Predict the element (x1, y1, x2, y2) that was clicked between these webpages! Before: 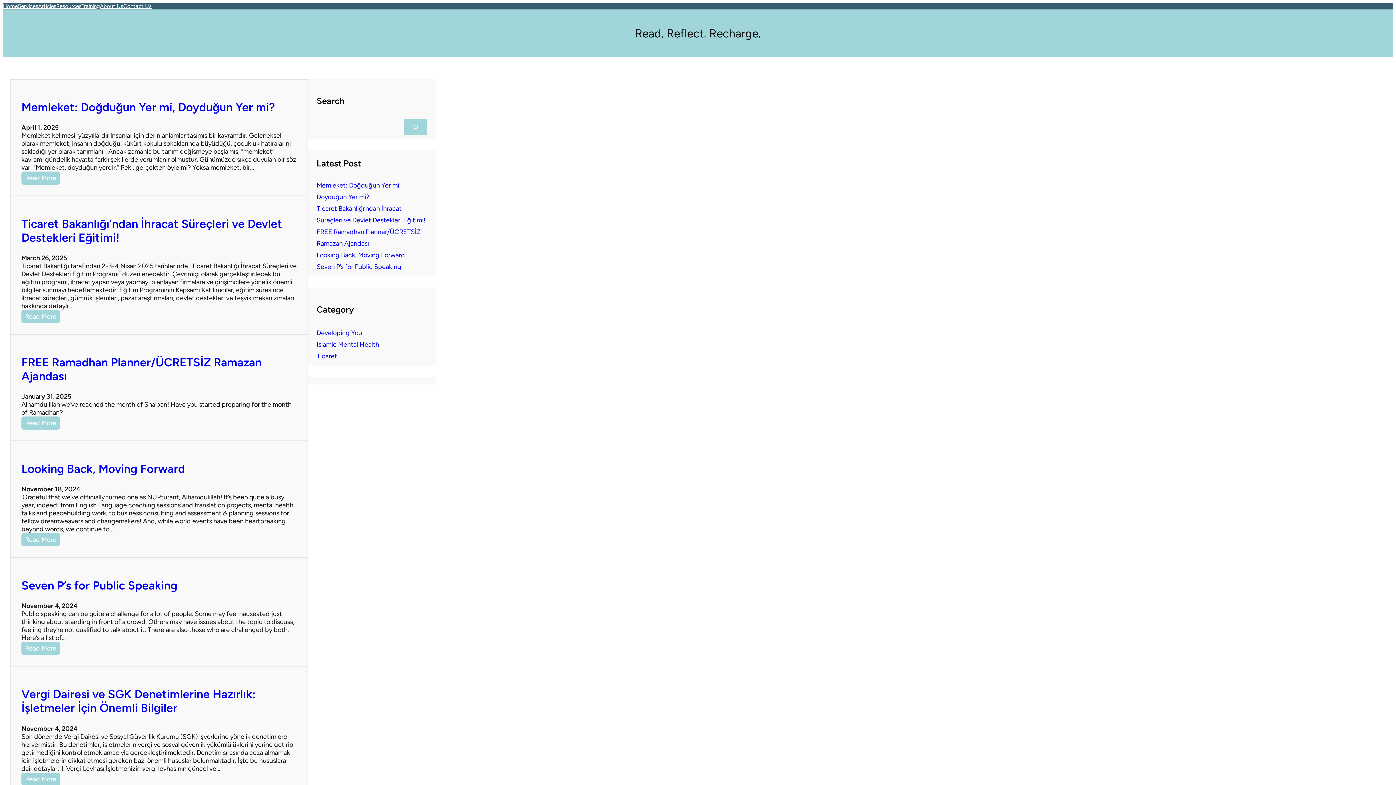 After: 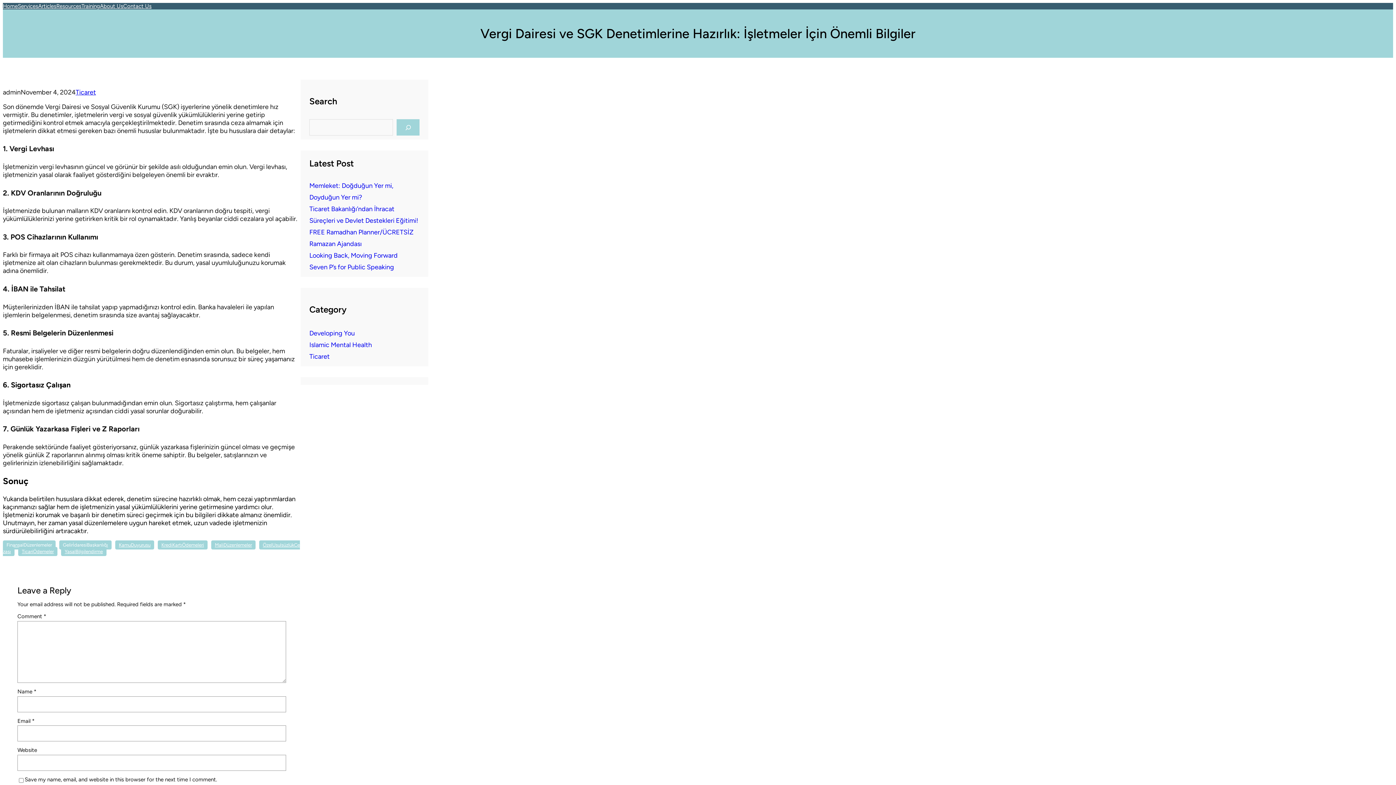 Action: label: Vergi Dairesi ve SGK Denetimlerine Hazırlık: İşletmeler İçin Önemli Bilgiler bbox: (21, 687, 255, 715)